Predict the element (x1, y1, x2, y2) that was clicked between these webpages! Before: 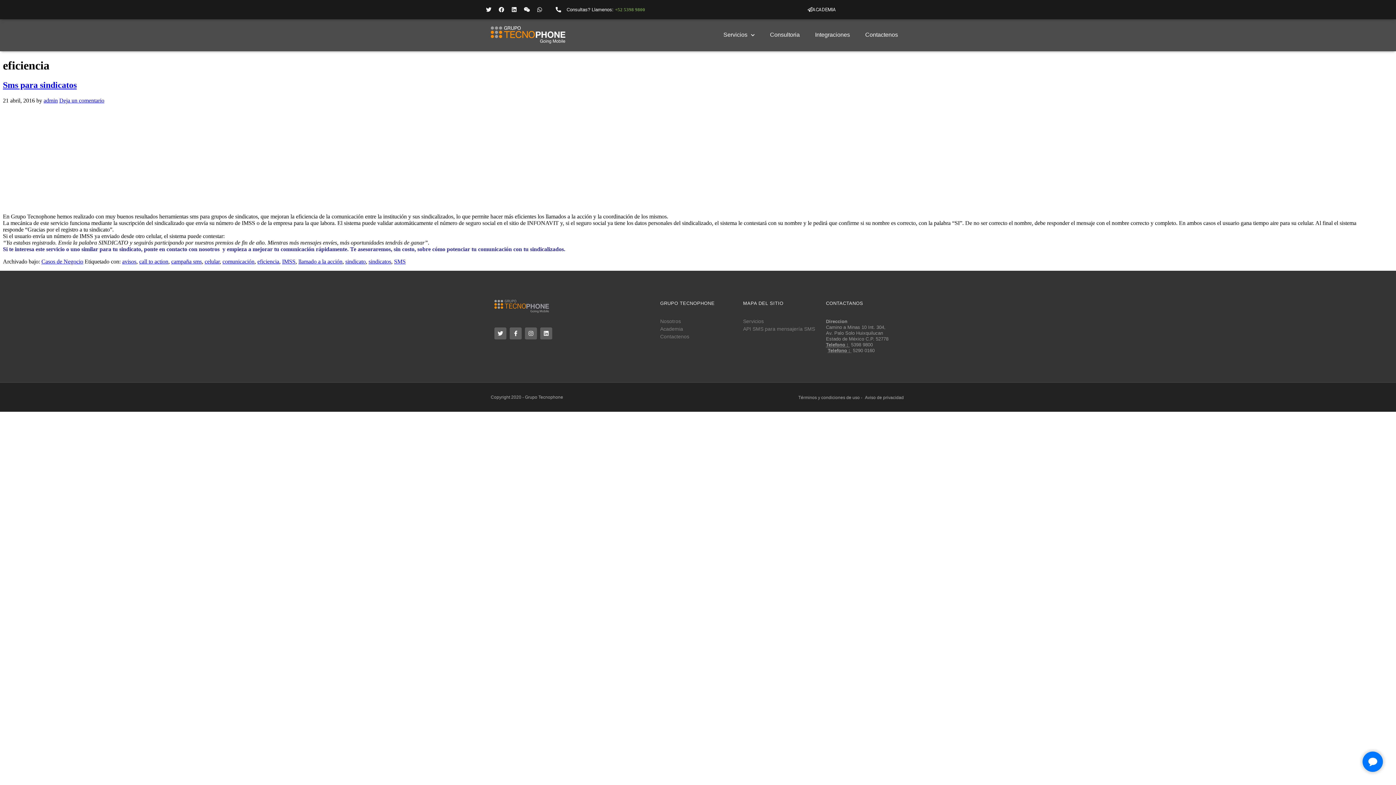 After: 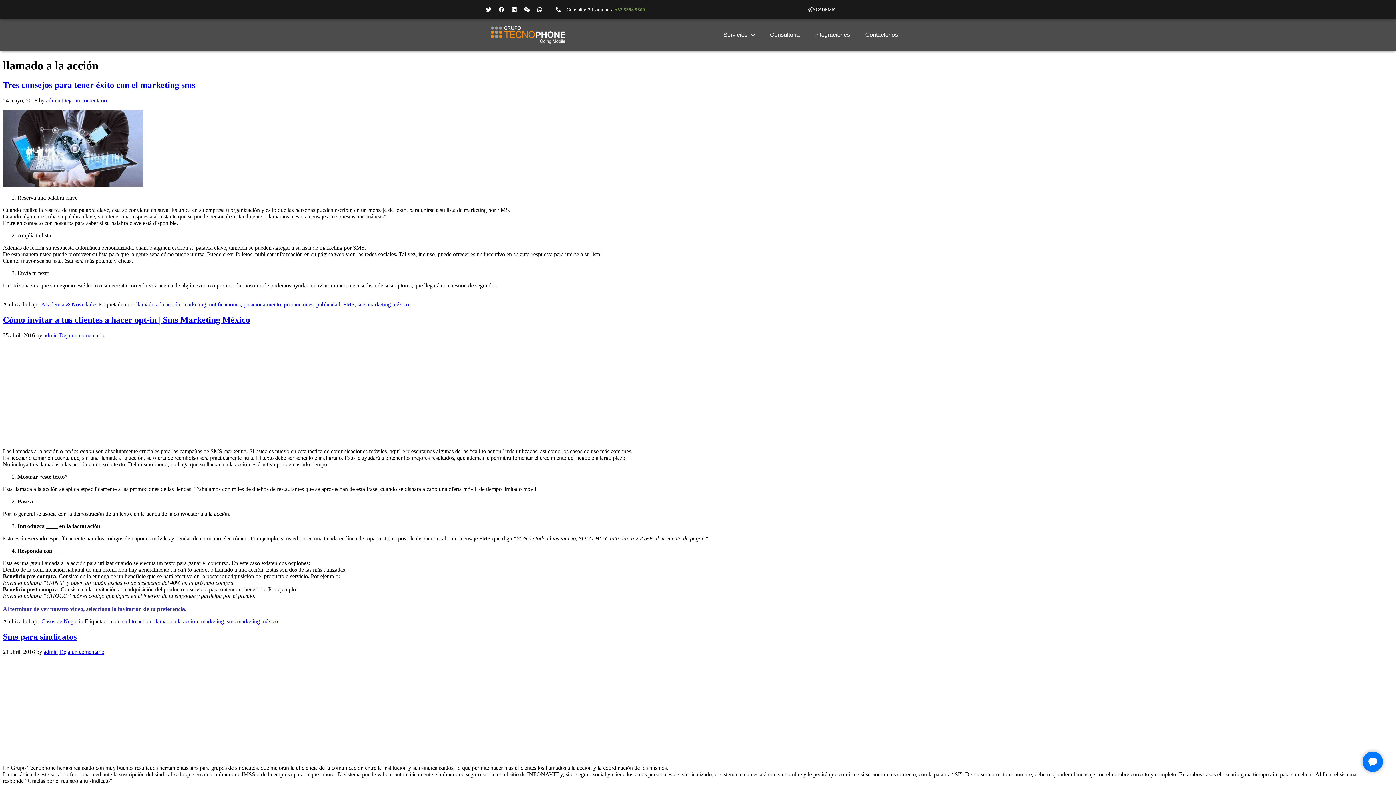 Action: label: llamado a la acción bbox: (298, 258, 342, 264)